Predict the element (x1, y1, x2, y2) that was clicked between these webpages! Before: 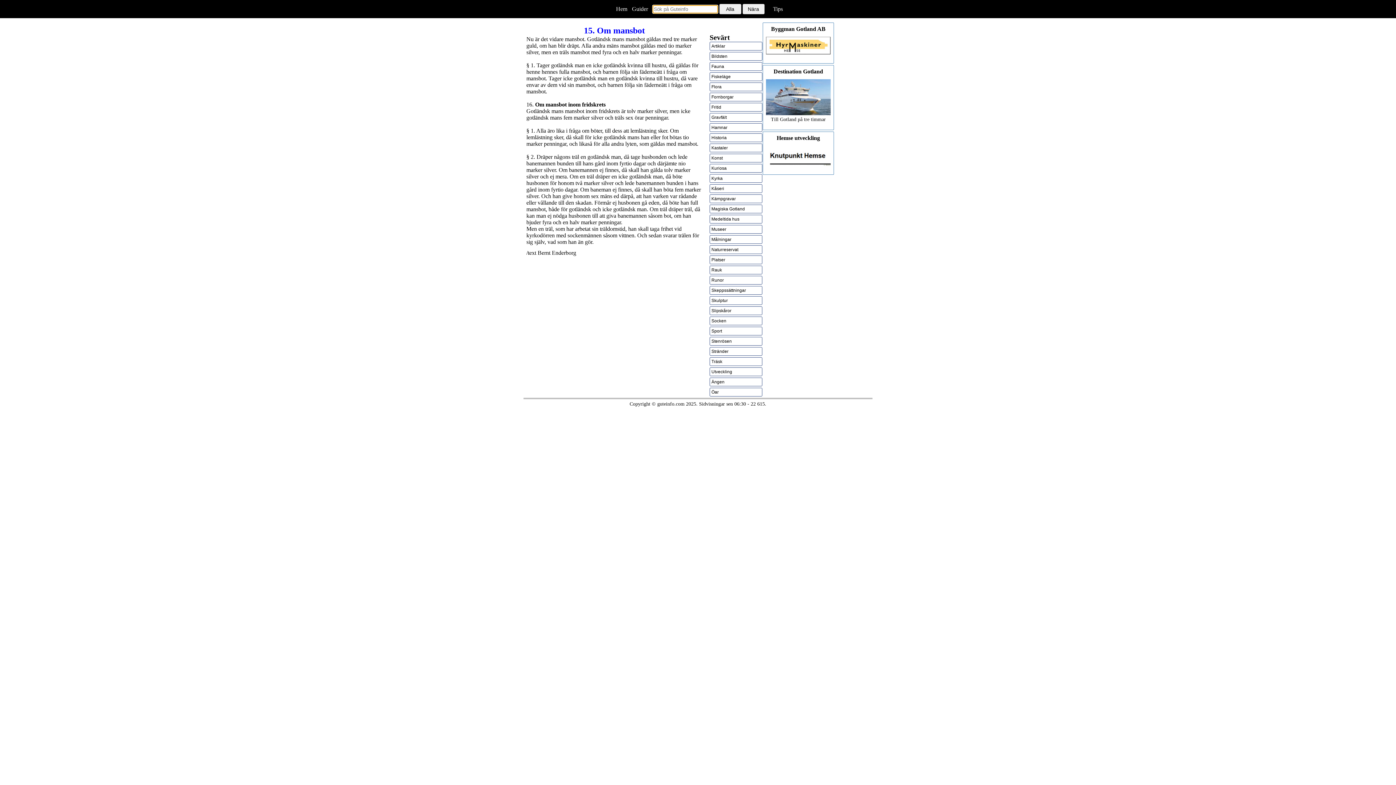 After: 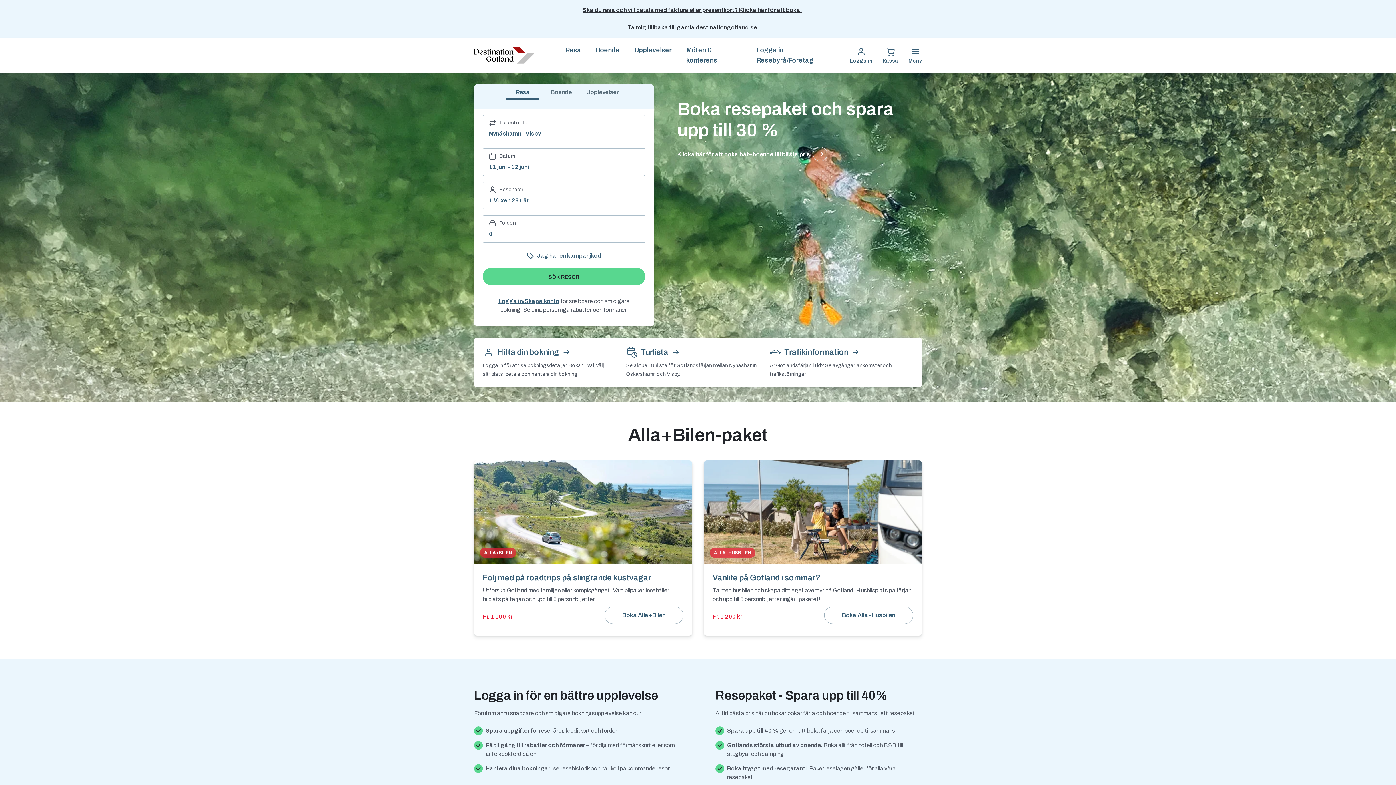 Action: bbox: (766, 111, 830, 116)